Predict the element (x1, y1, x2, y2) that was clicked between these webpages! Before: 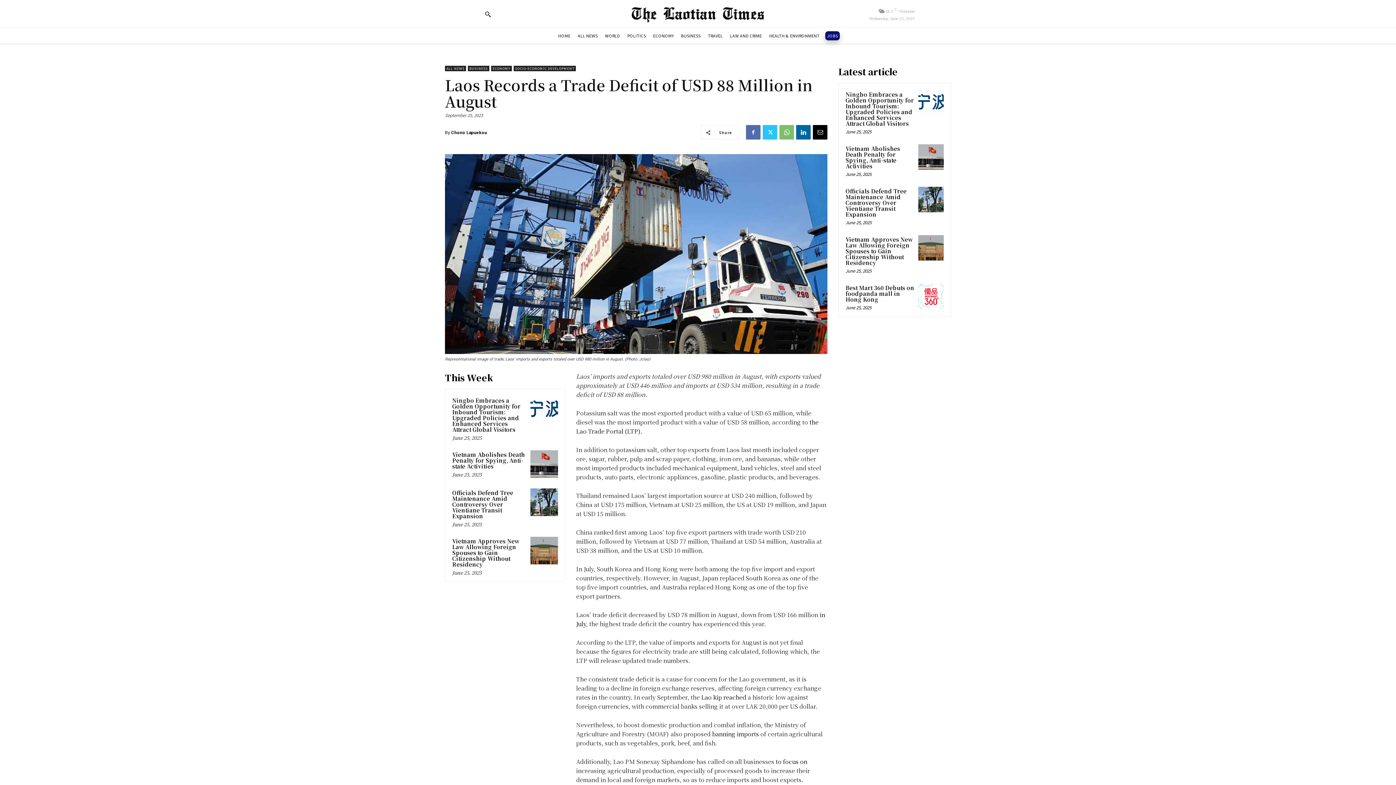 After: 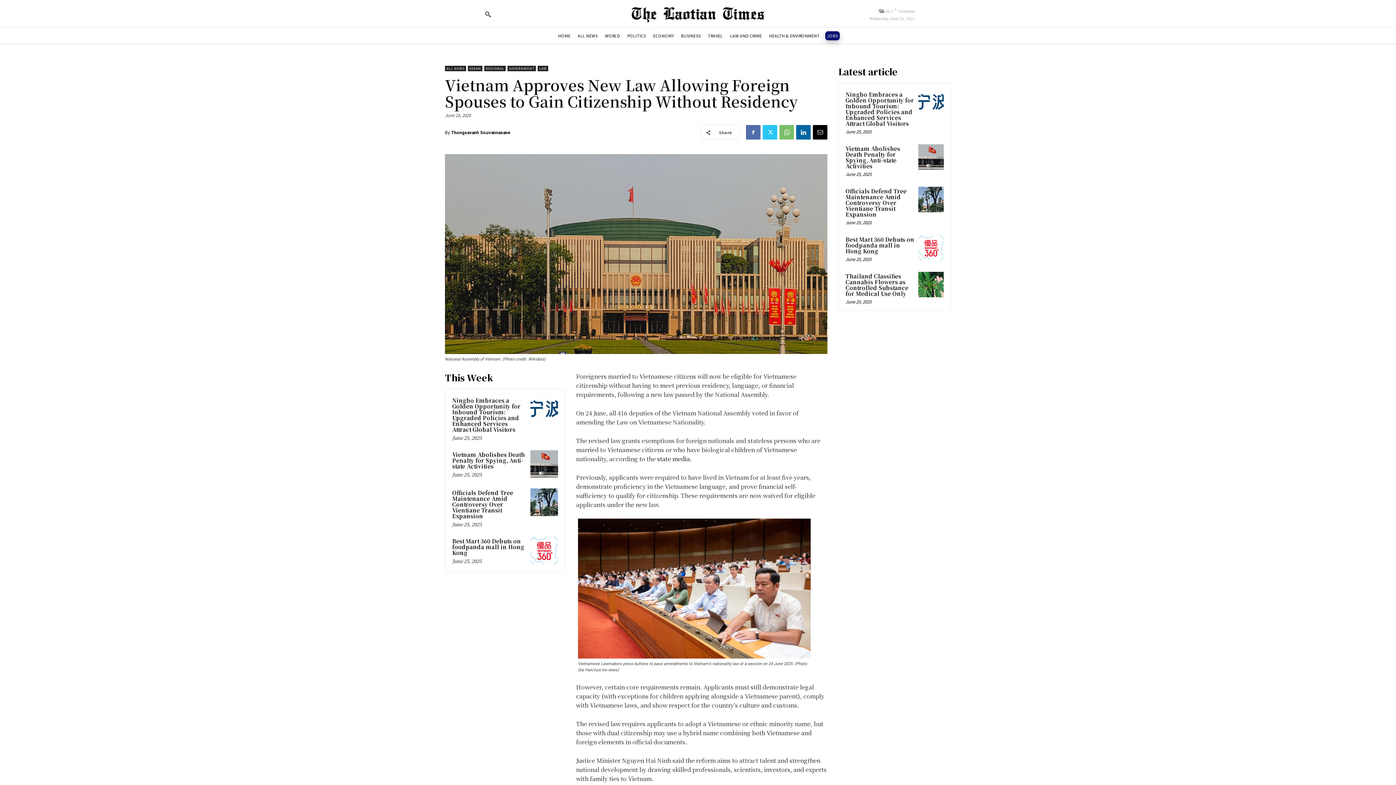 Action: label: Vietnam Approves New Law Allowing Foreign Spouses to Gain Citizenship Without Residency bbox: (452, 537, 519, 568)